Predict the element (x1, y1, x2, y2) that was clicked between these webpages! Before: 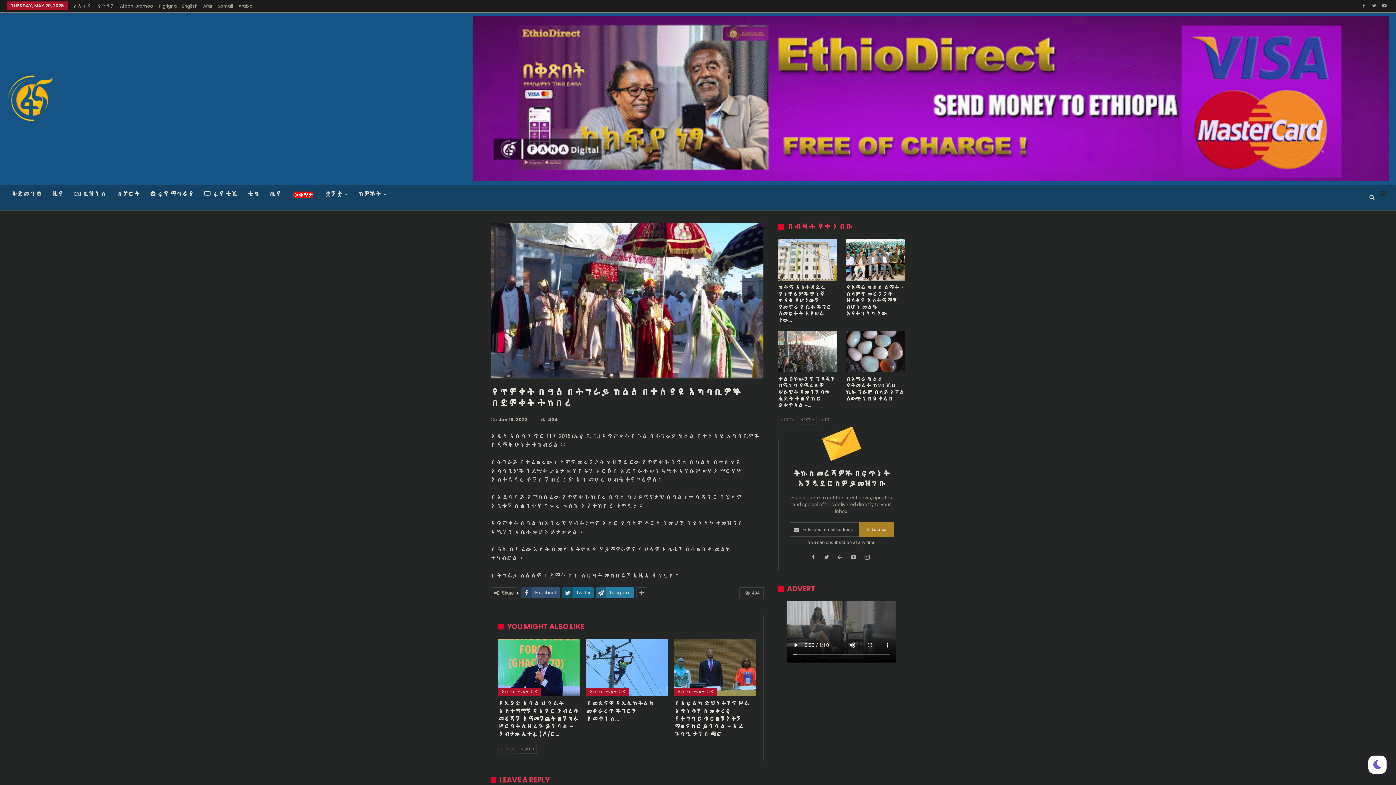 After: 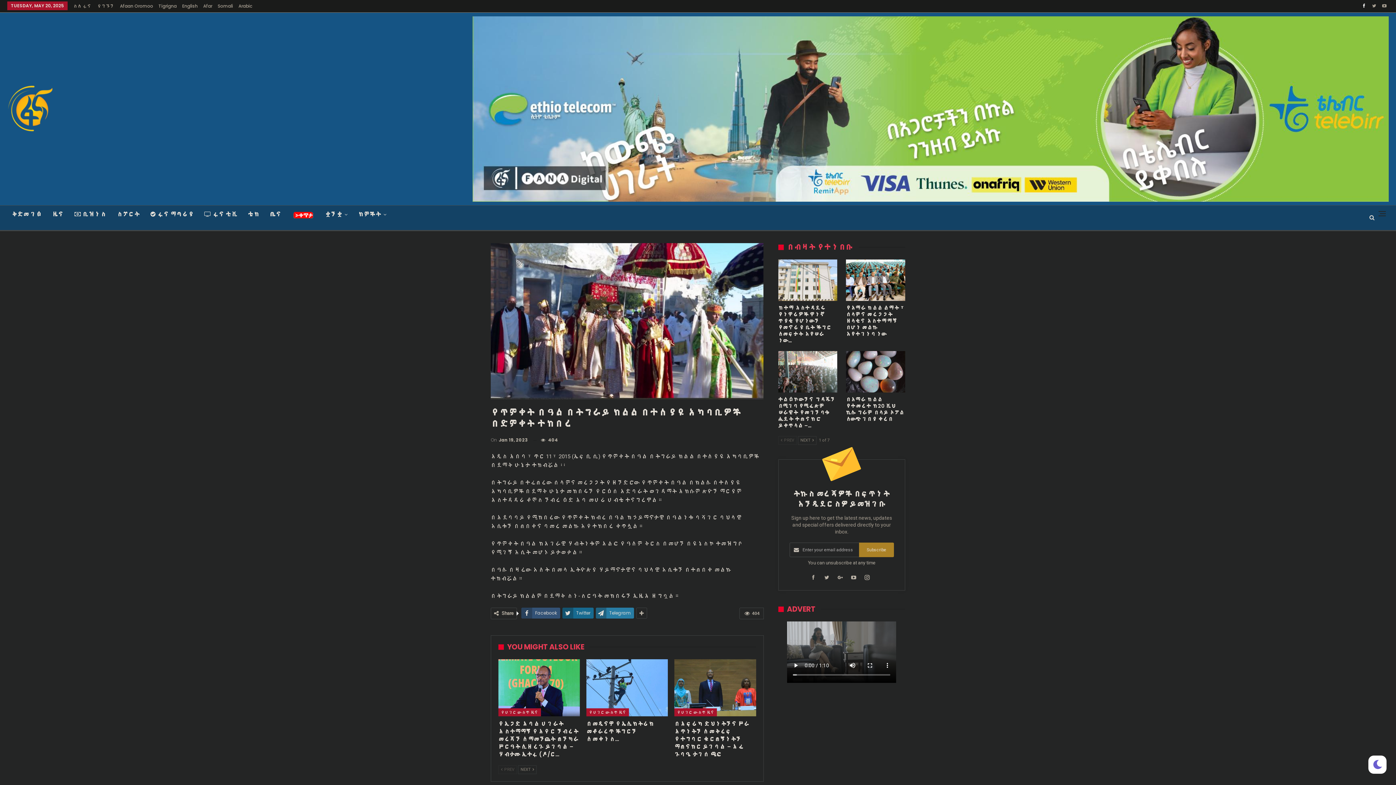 Action: bbox: (1360, 2, 1368, 8)